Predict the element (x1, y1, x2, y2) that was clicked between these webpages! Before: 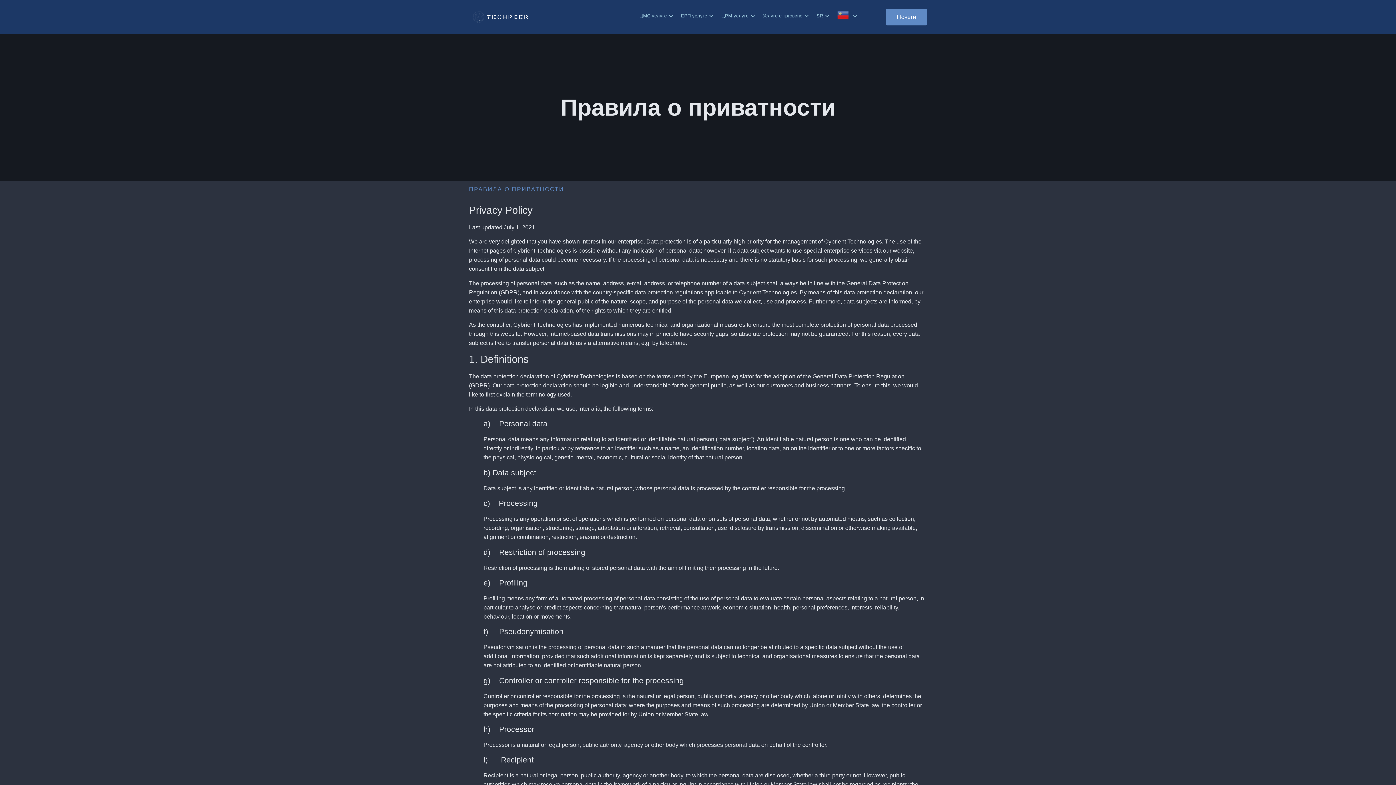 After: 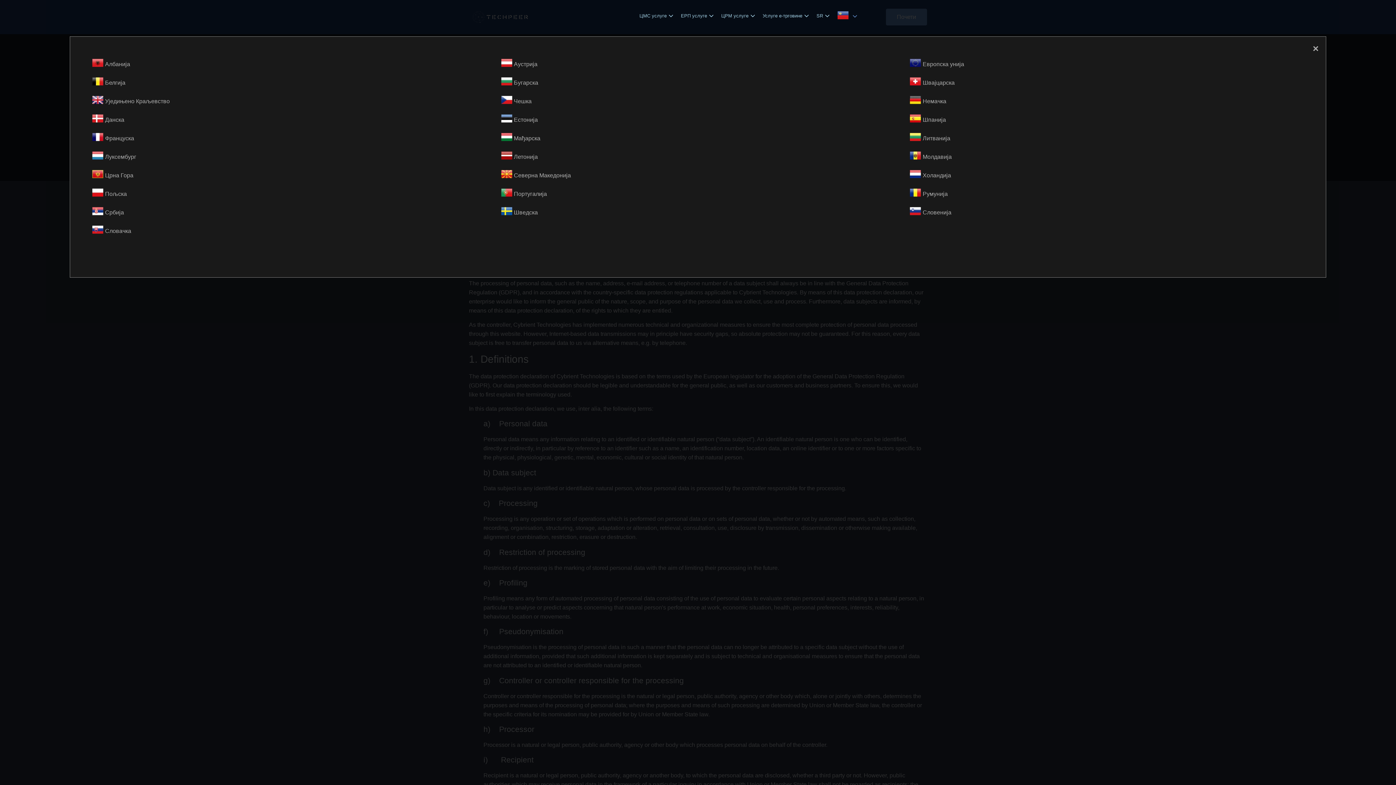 Action: bbox: (837, 7, 857, 26)